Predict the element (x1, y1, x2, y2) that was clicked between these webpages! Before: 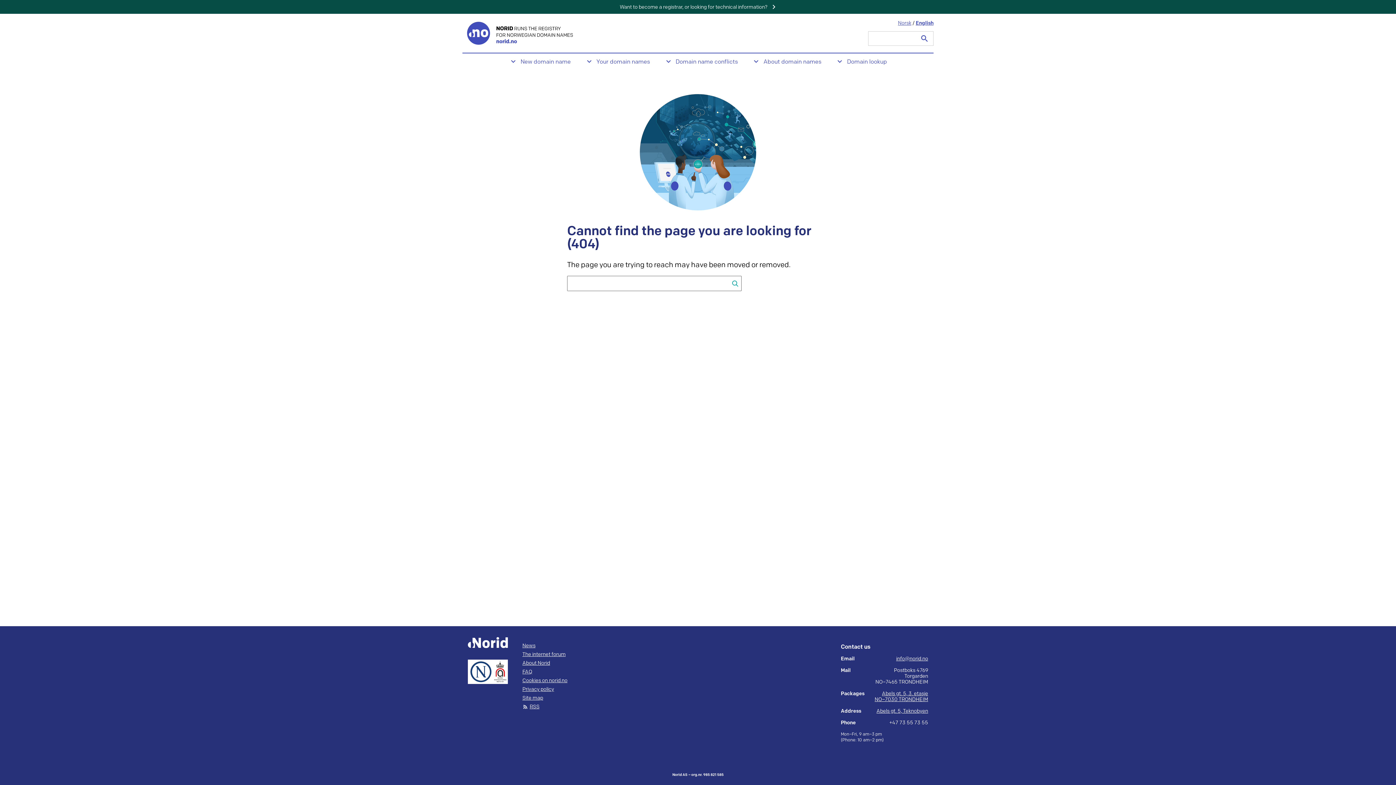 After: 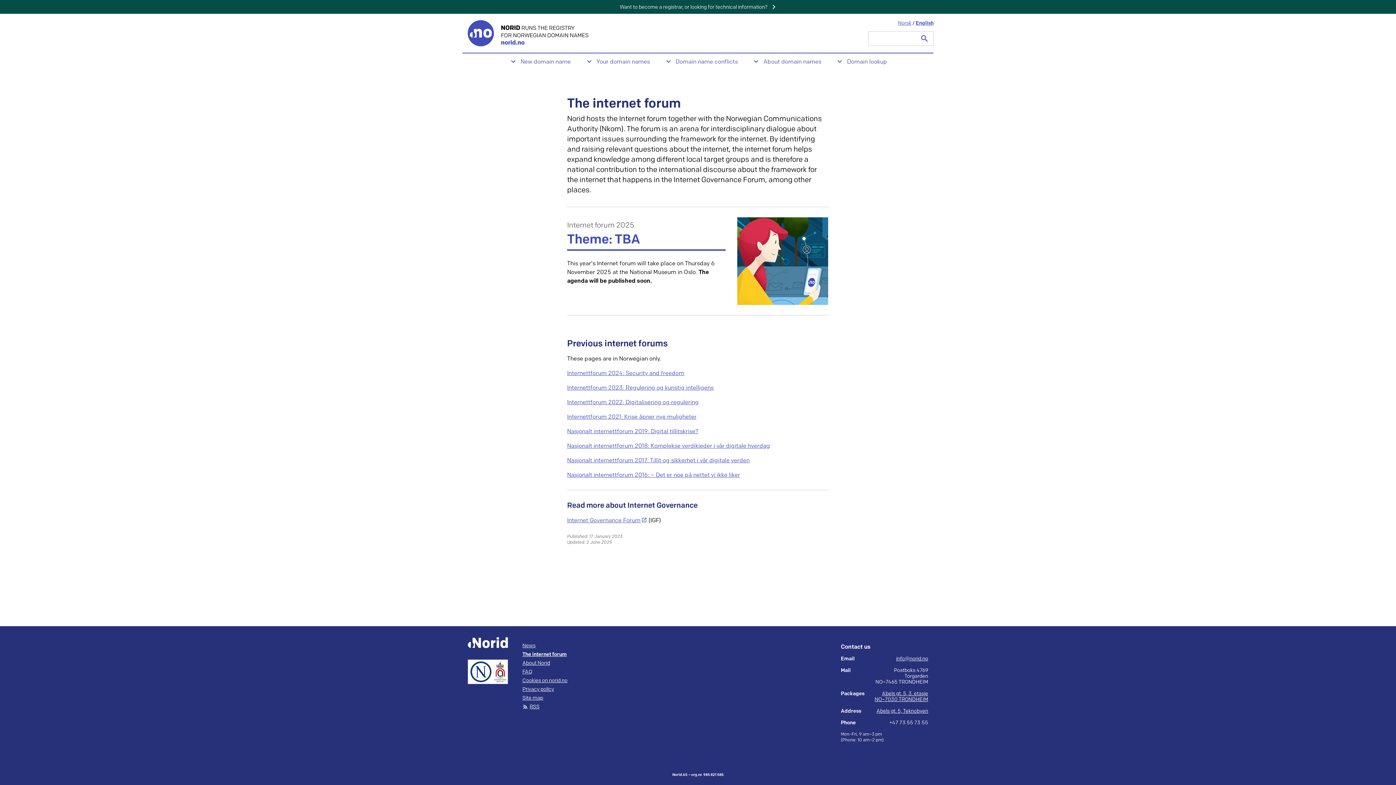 Action: bbox: (522, 652, 565, 657) label: The internet forum